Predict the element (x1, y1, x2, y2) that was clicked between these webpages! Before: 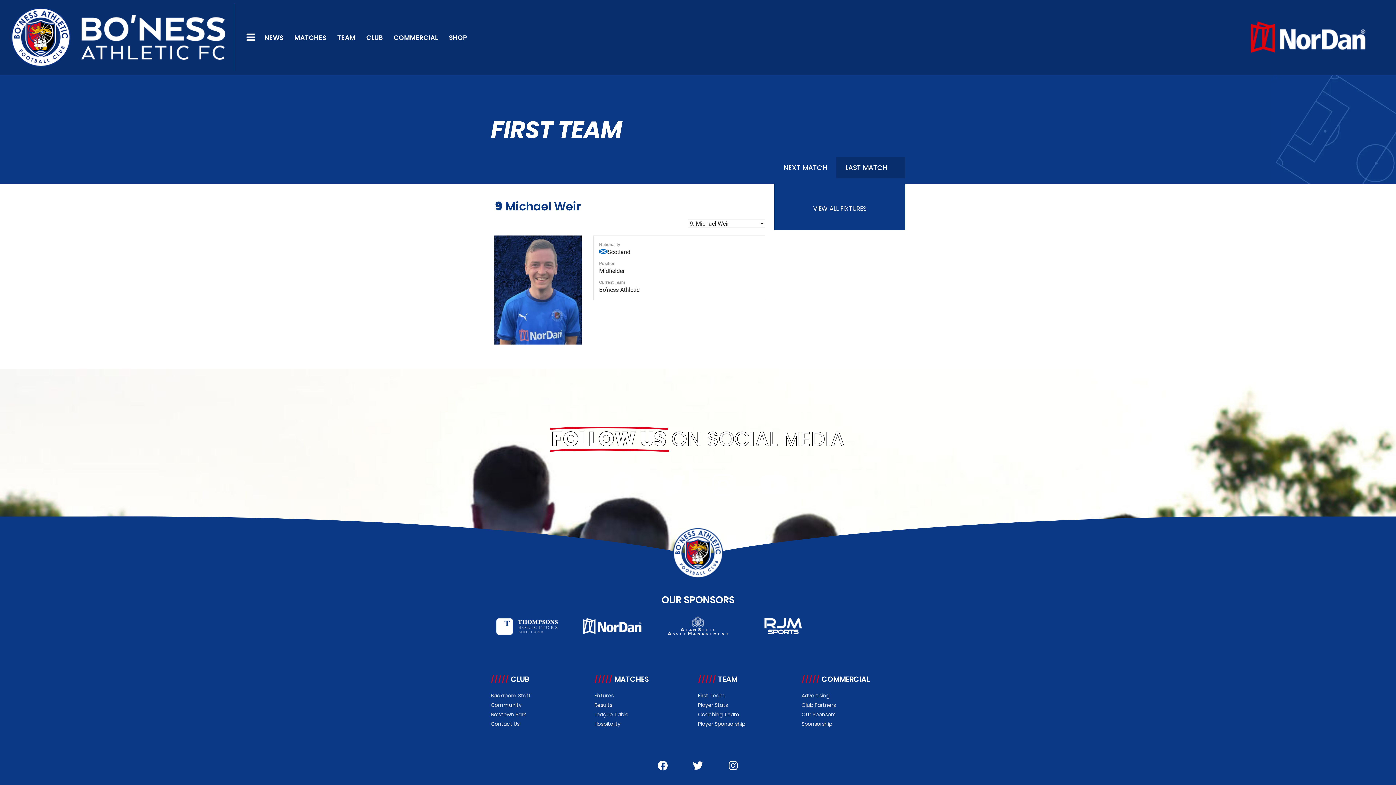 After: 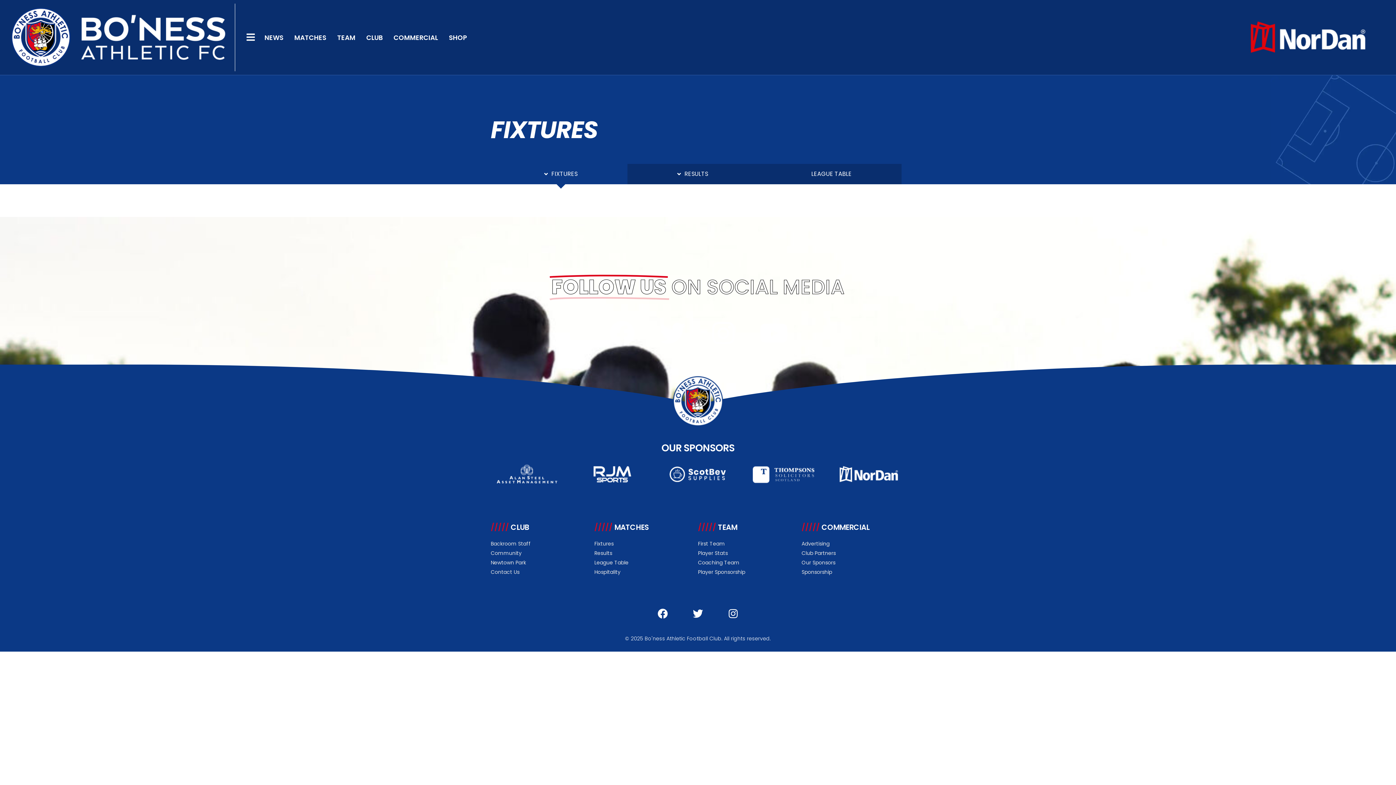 Action: label: VIEW ALL FIXTURES bbox: (813, 204, 866, 213)